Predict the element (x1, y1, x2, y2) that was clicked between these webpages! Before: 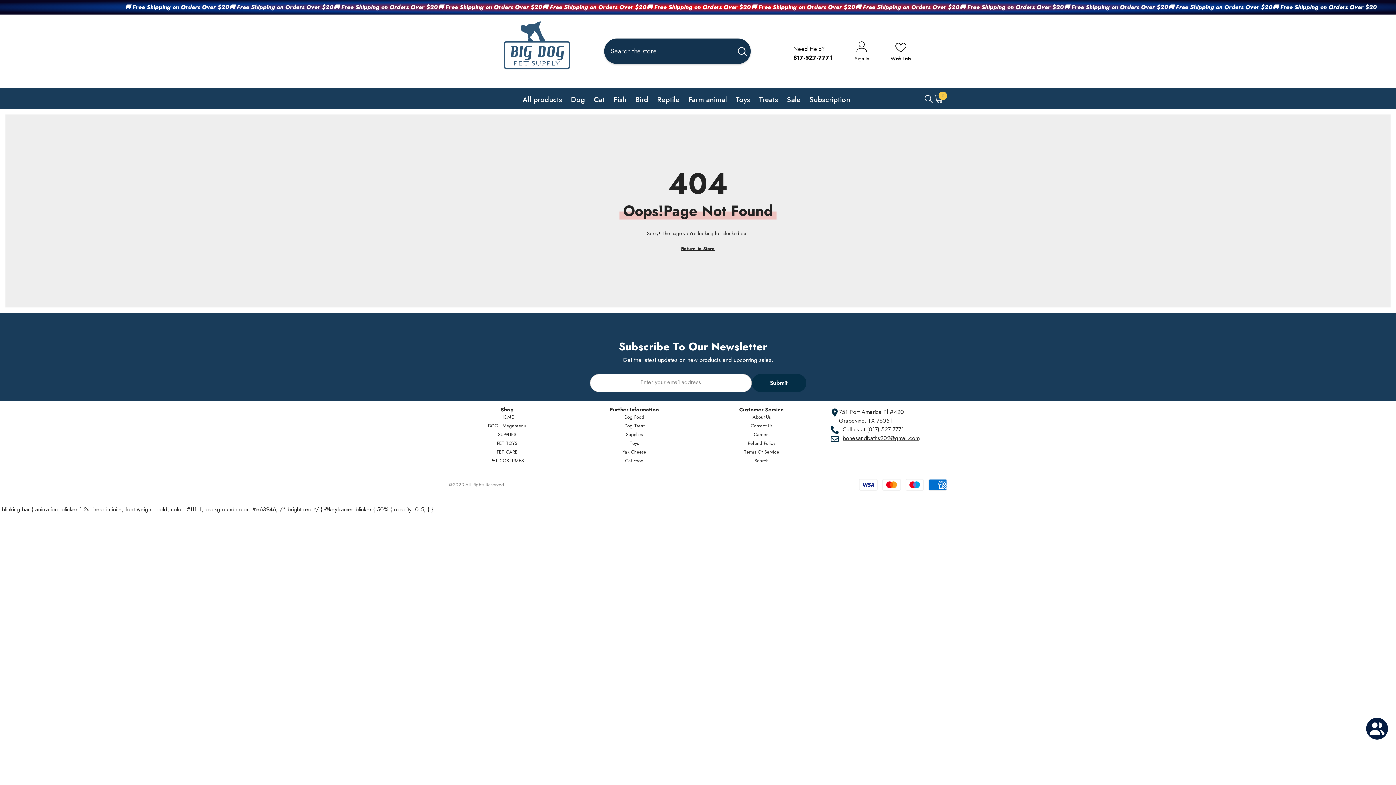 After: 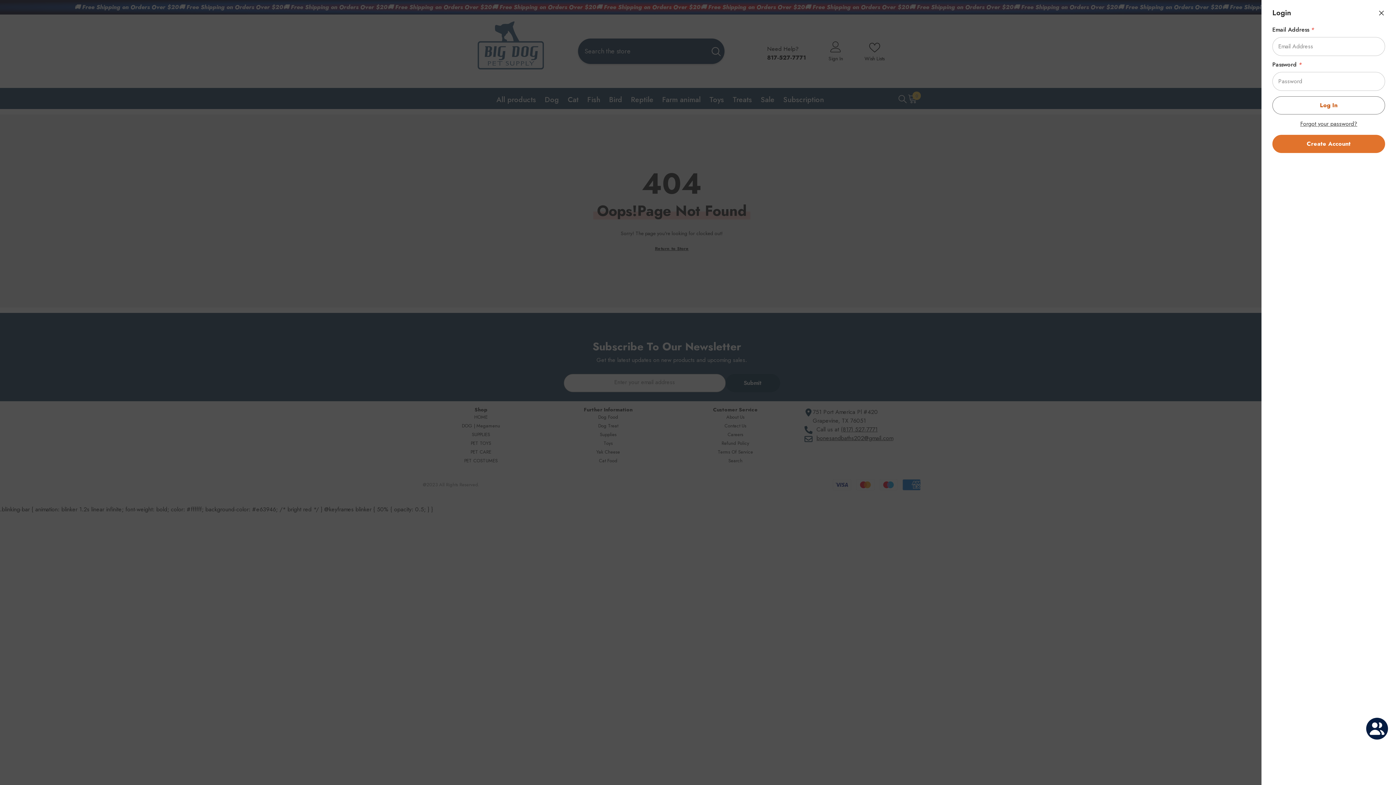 Action: bbox: (854, 41, 869, 61) label: Sign In